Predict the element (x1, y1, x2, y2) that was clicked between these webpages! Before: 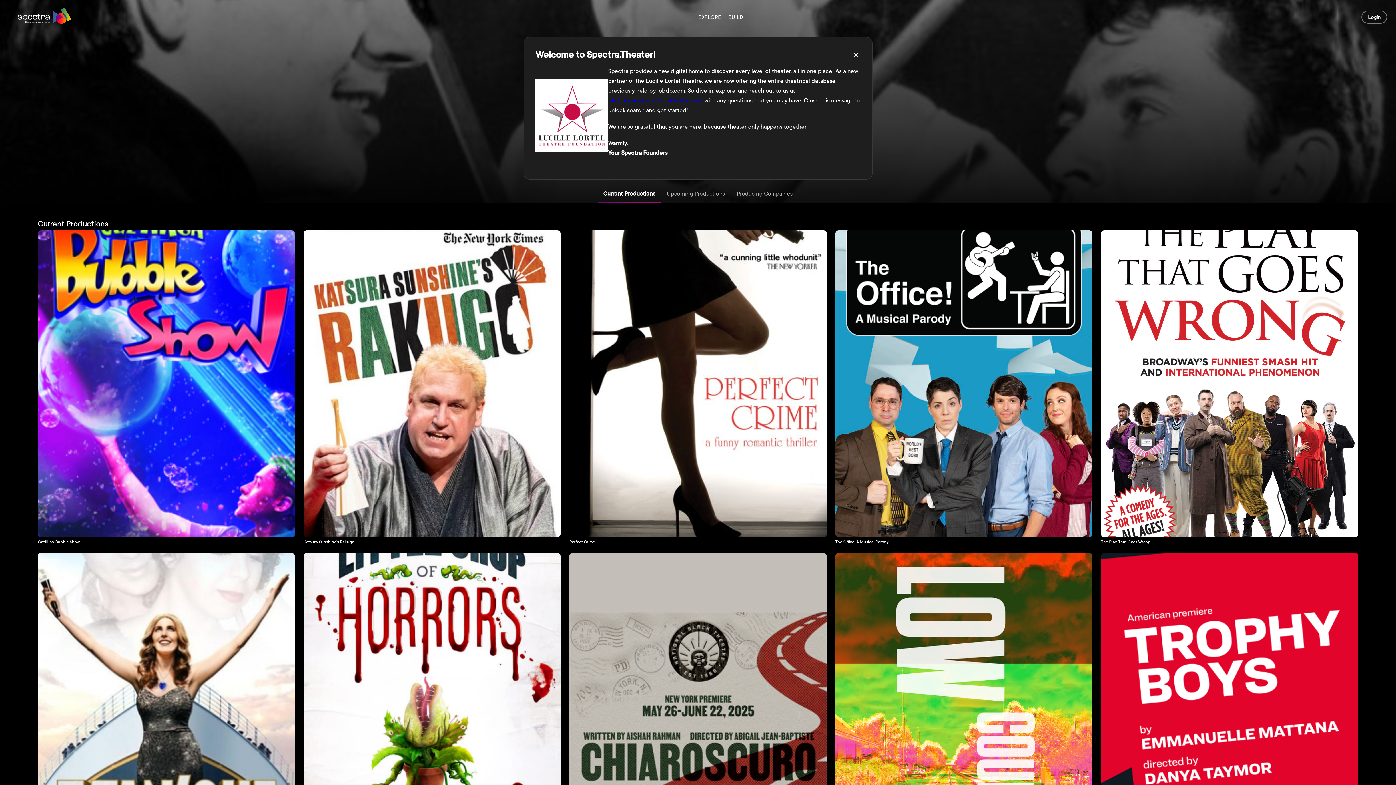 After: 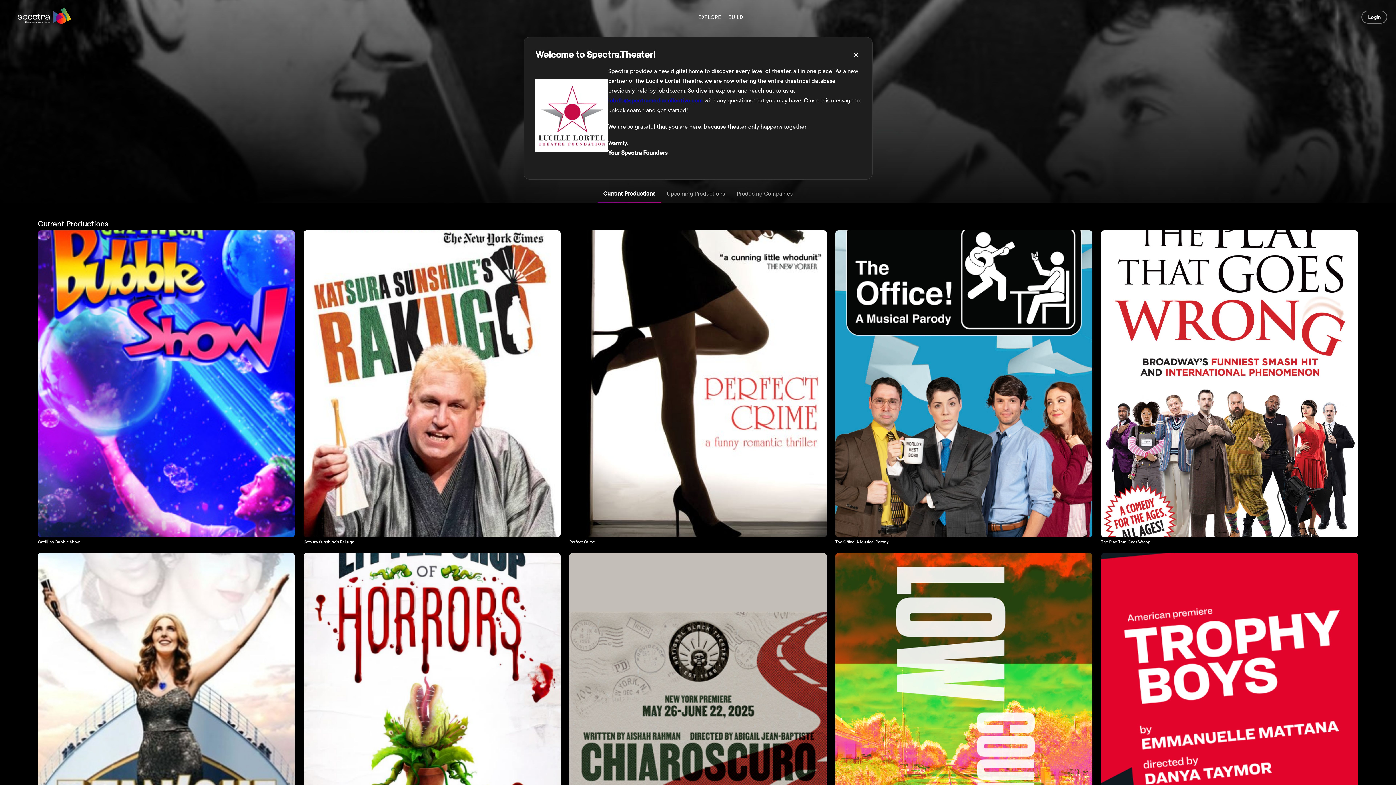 Action: bbox: (608, 97, 702, 103) label: iobdb@spectramediacollective.com